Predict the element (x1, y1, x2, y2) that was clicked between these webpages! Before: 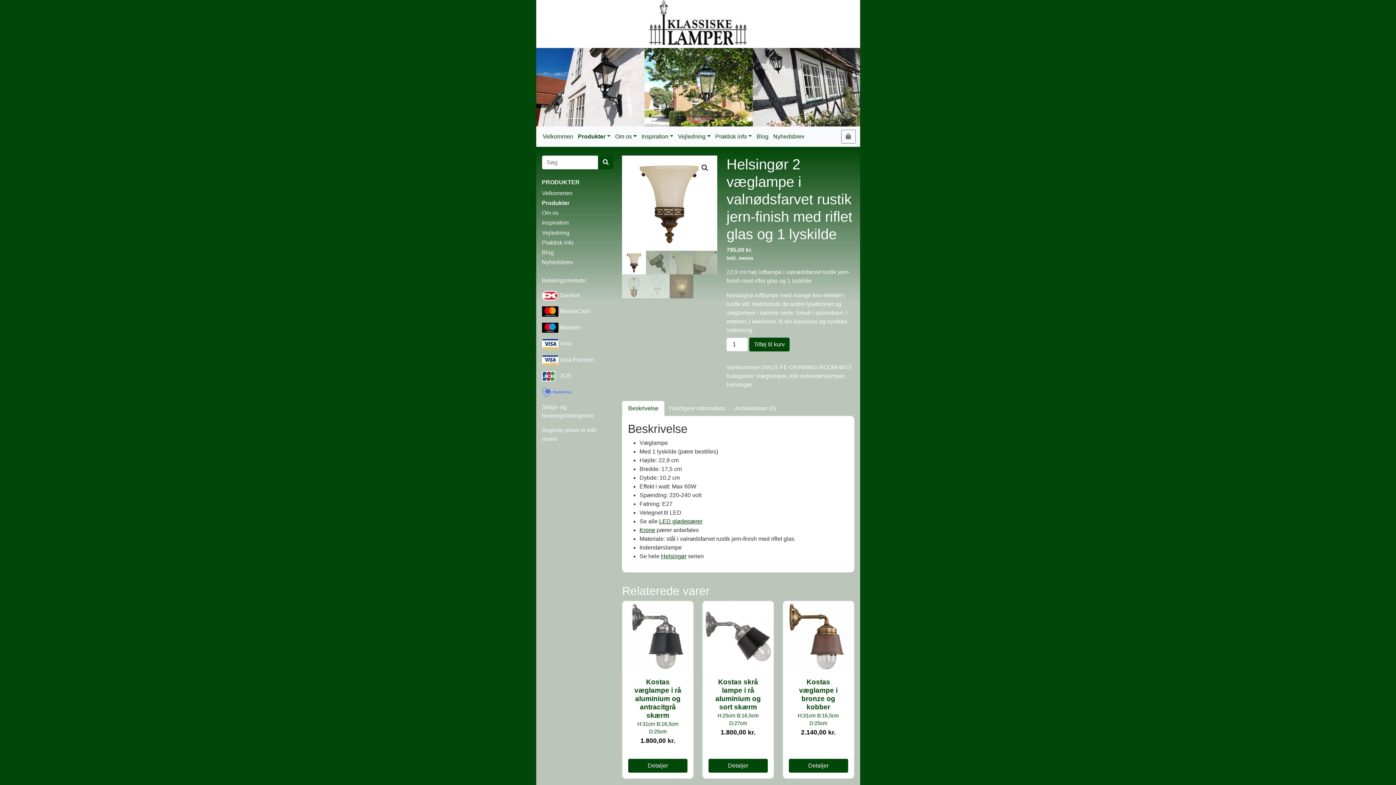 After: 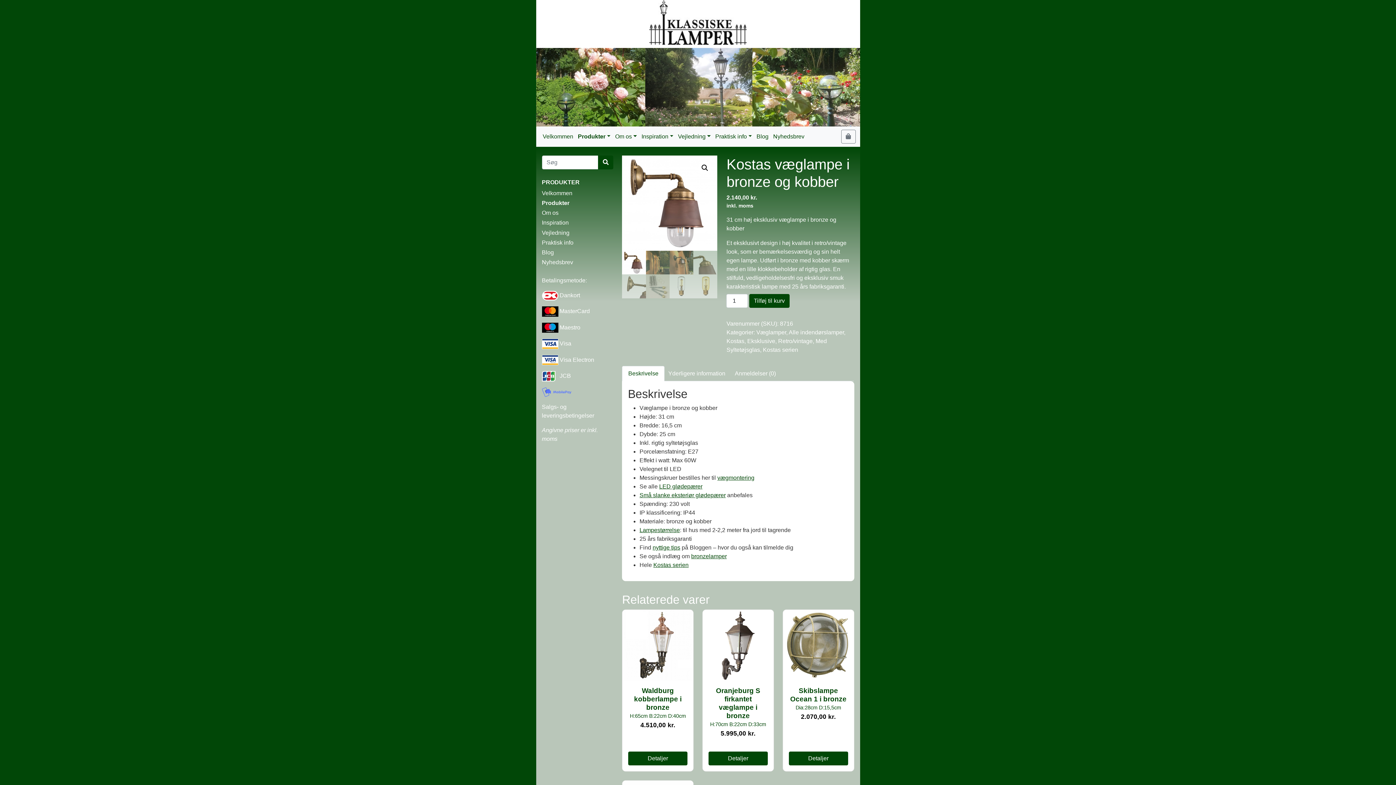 Action: bbox: (783, 601, 854, 672)